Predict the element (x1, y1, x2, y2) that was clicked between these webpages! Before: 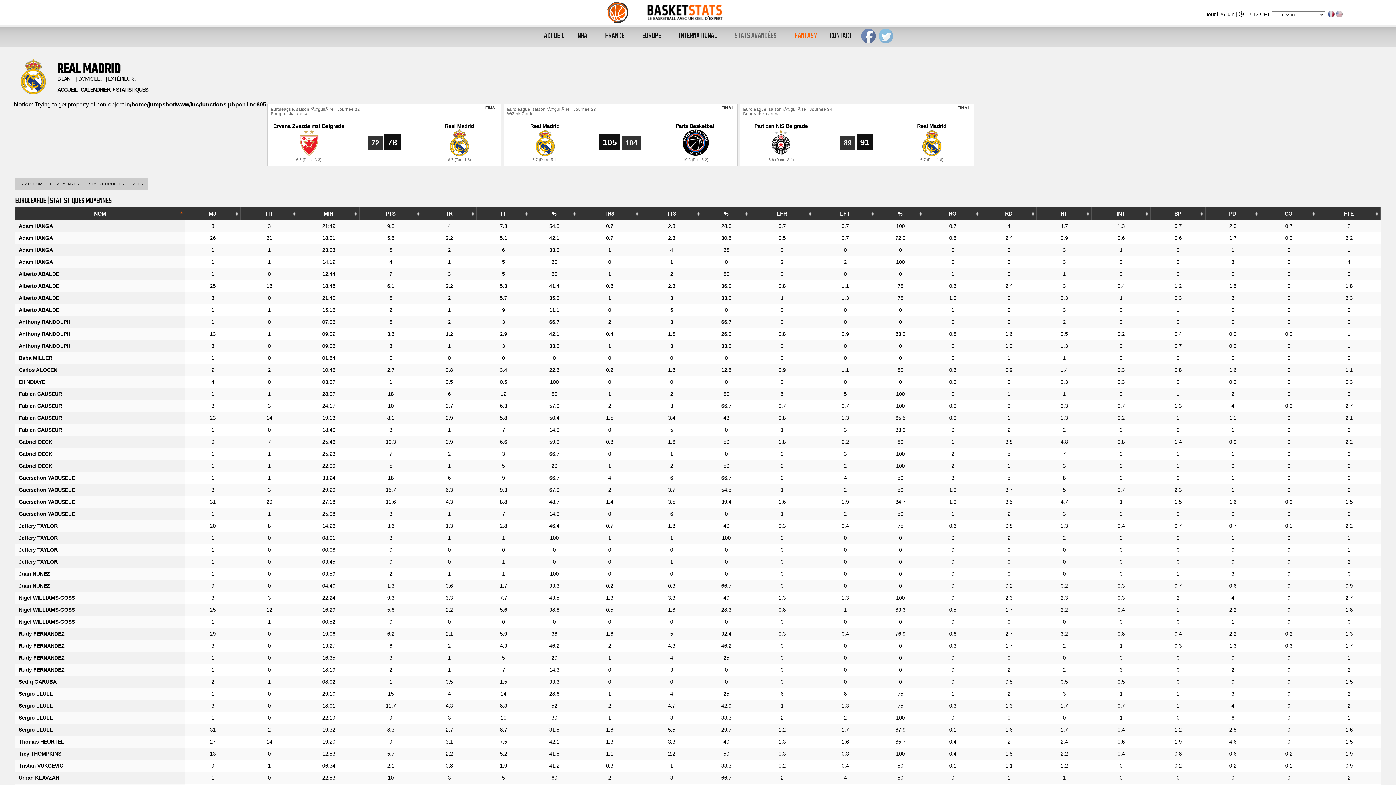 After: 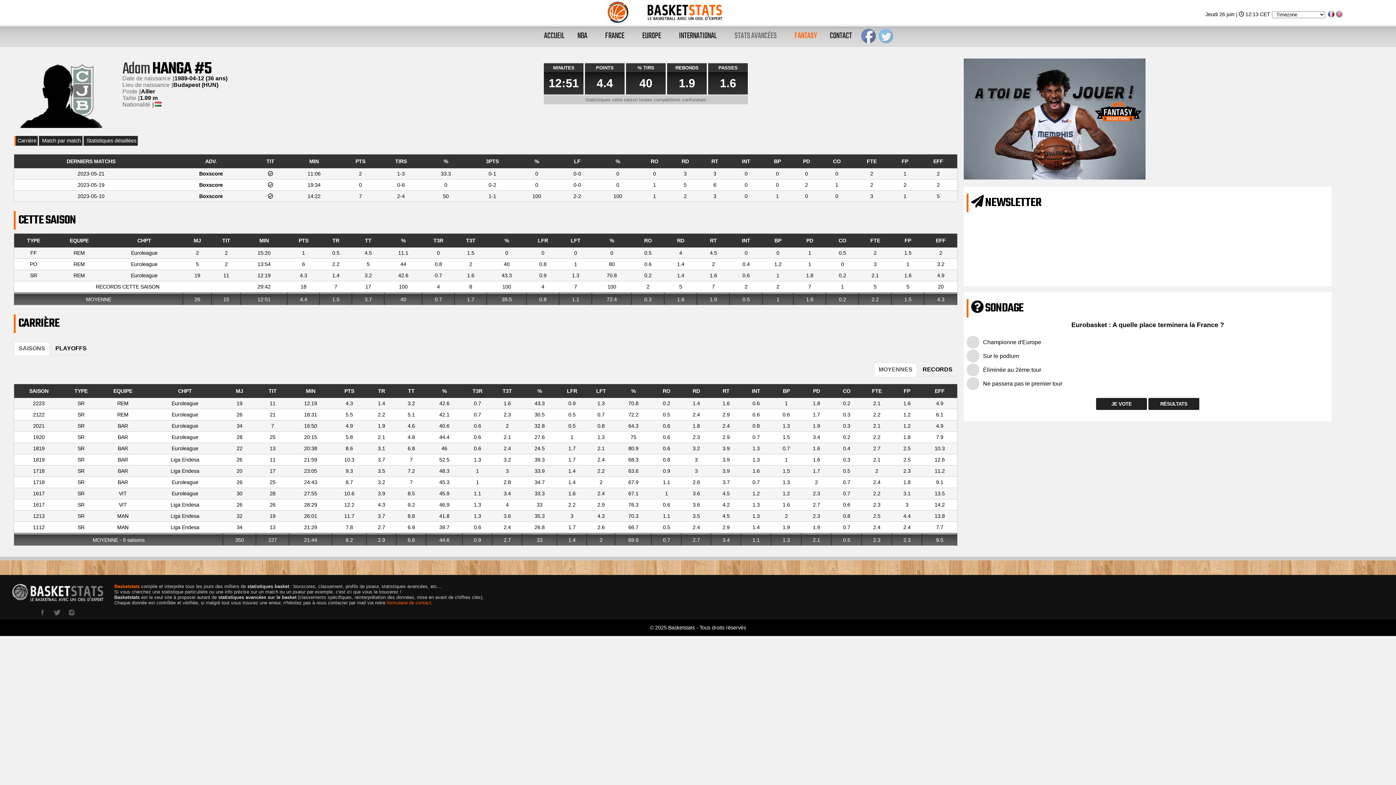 Action: label: Adam HANGA bbox: (18, 259, 52, 265)